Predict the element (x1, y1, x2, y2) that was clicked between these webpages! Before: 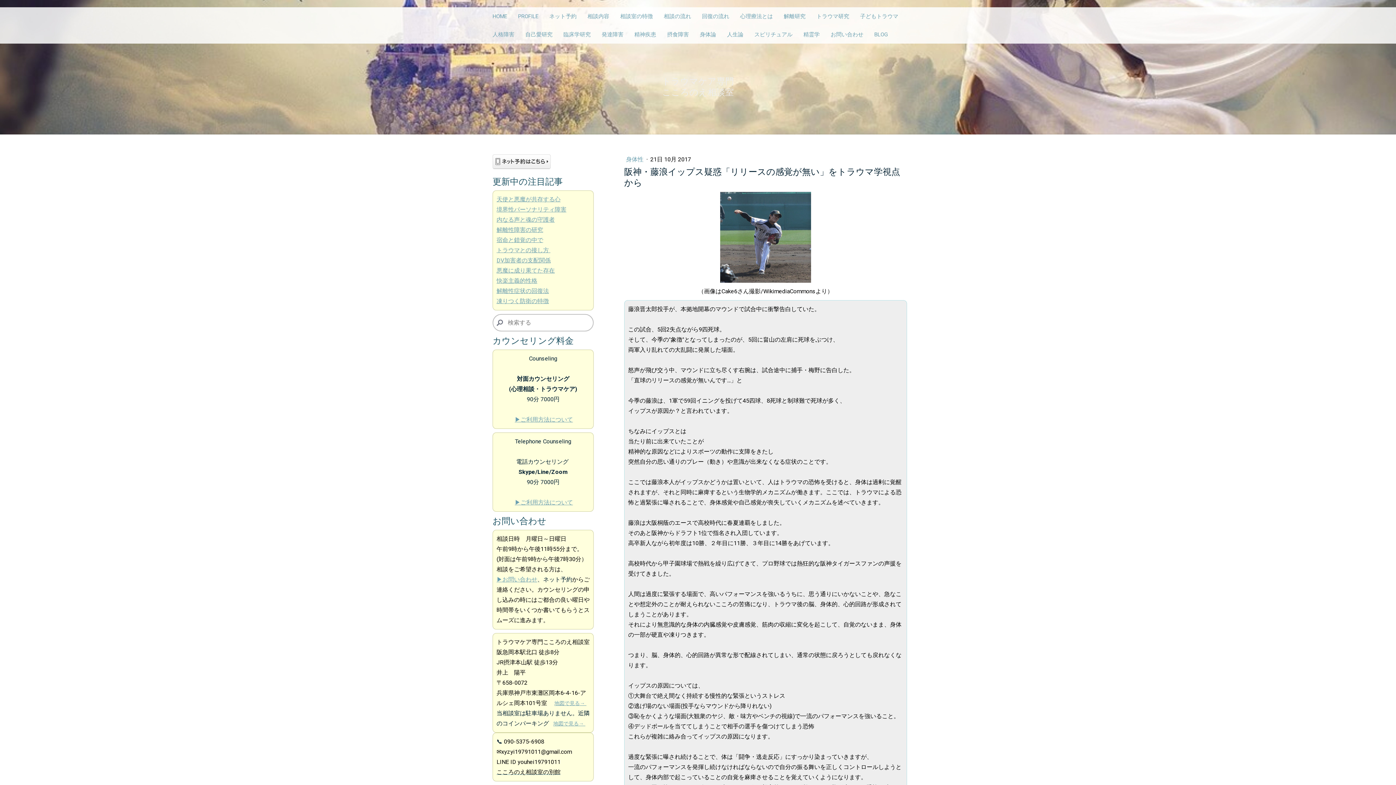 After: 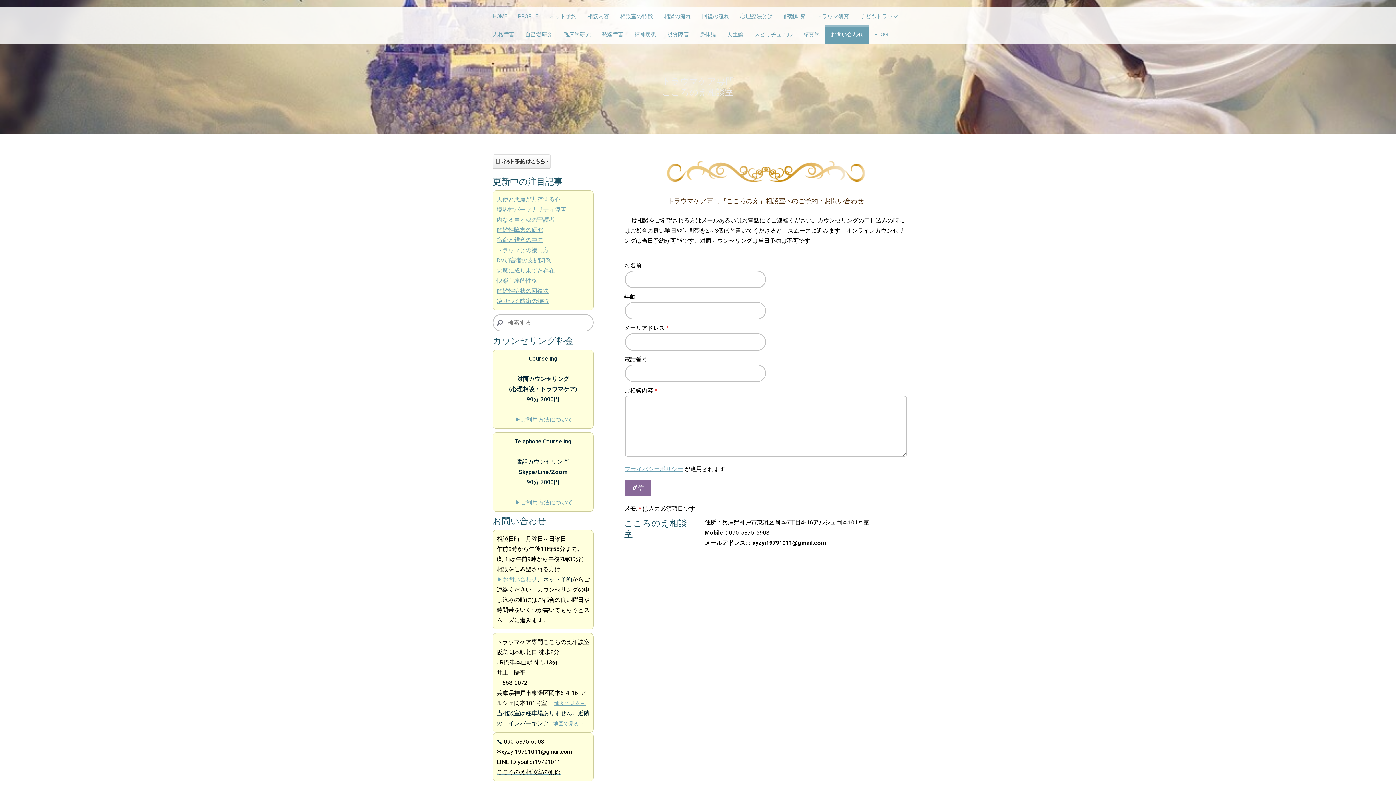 Action: bbox: (496, 576, 537, 583) label: ▶お問い合わせ